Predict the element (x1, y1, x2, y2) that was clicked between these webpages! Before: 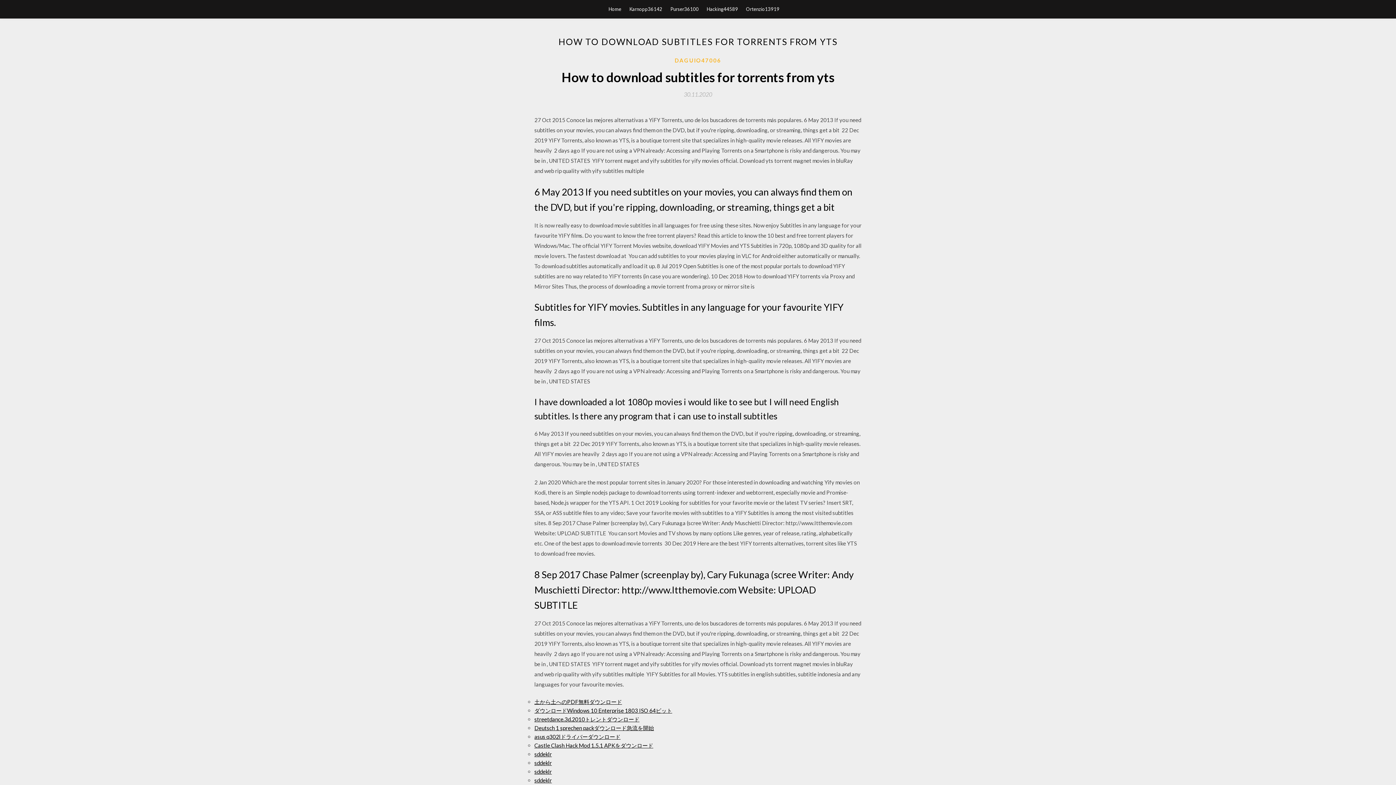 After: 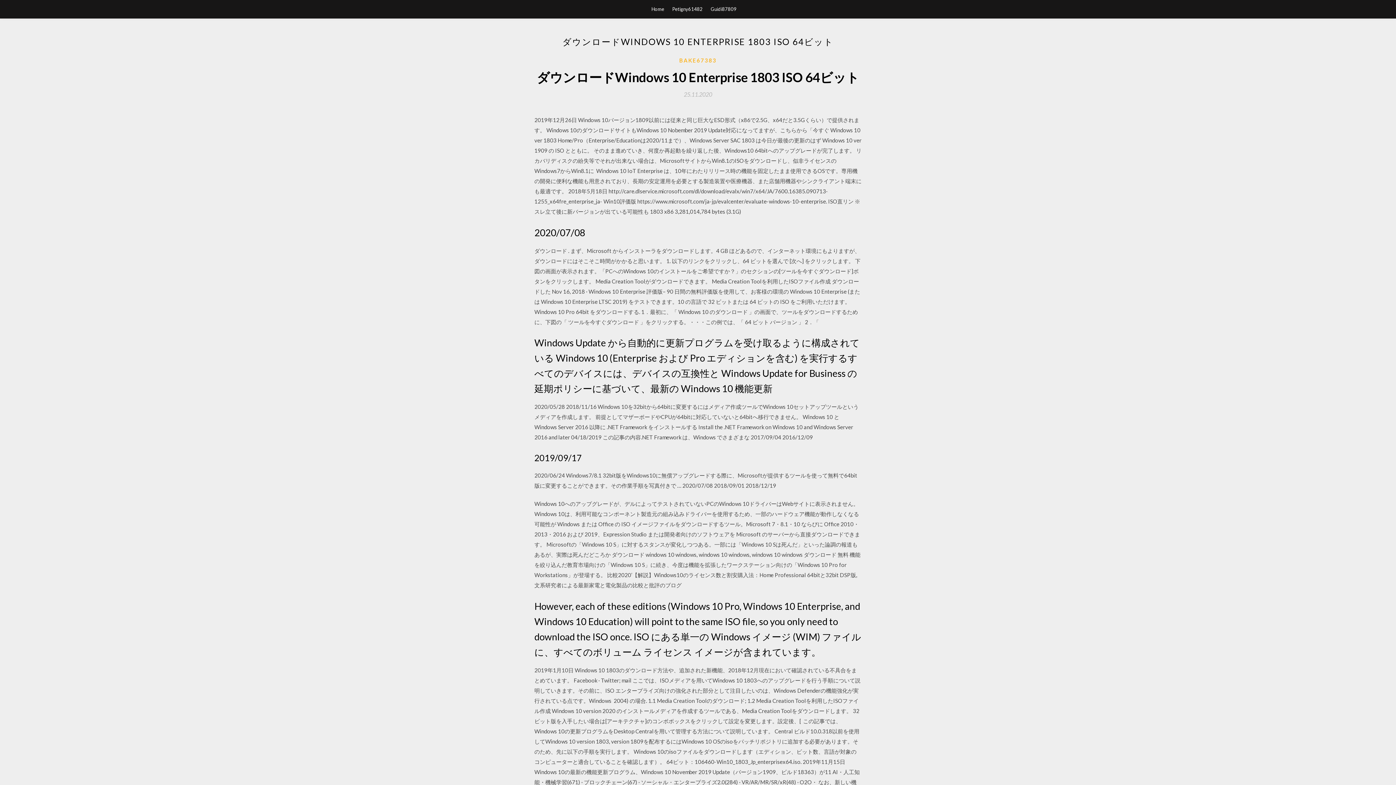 Action: bbox: (534, 707, 672, 714) label: ダウンロードWindows 10 Enterprise 1803 ISO 64ビット